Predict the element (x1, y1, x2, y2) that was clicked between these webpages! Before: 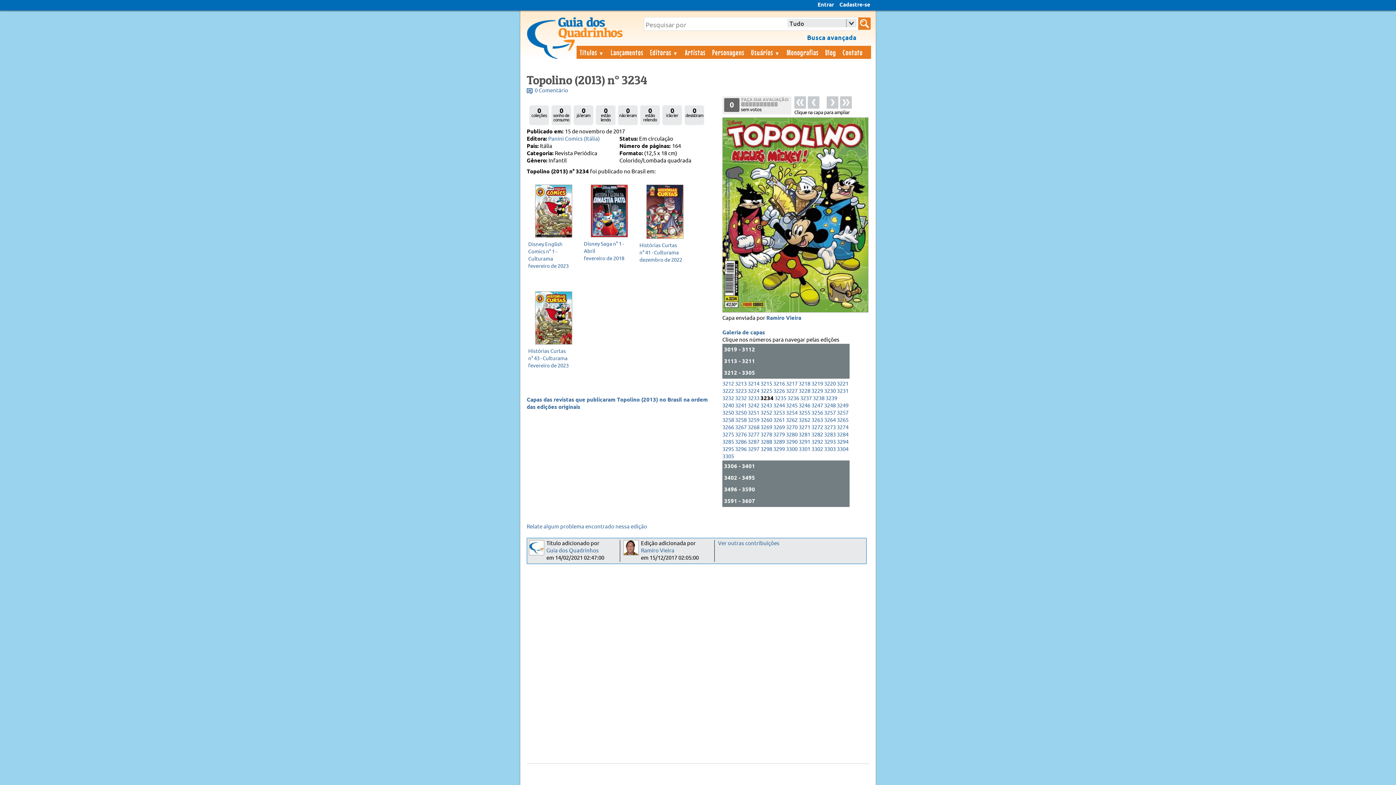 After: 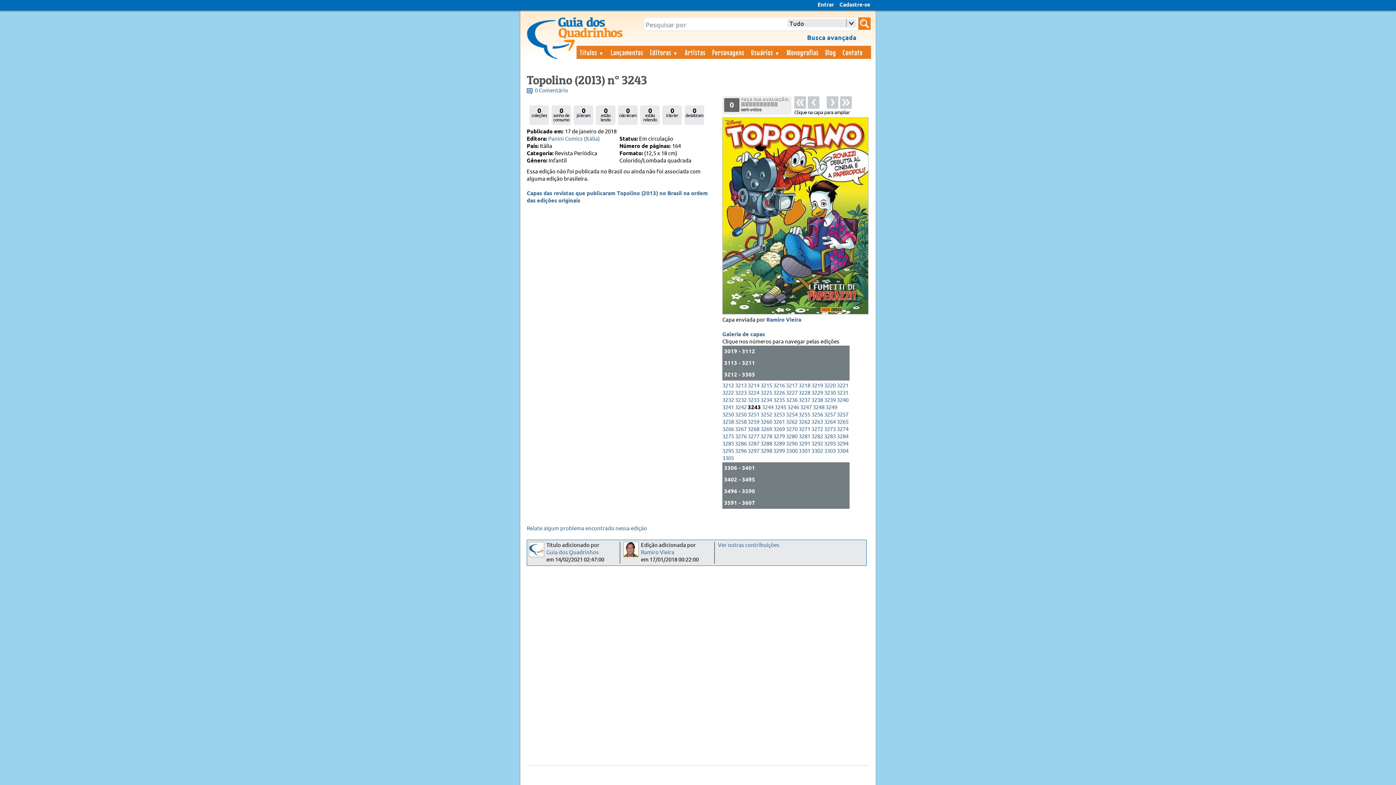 Action: label: 3243 bbox: (760, 402, 772, 409)